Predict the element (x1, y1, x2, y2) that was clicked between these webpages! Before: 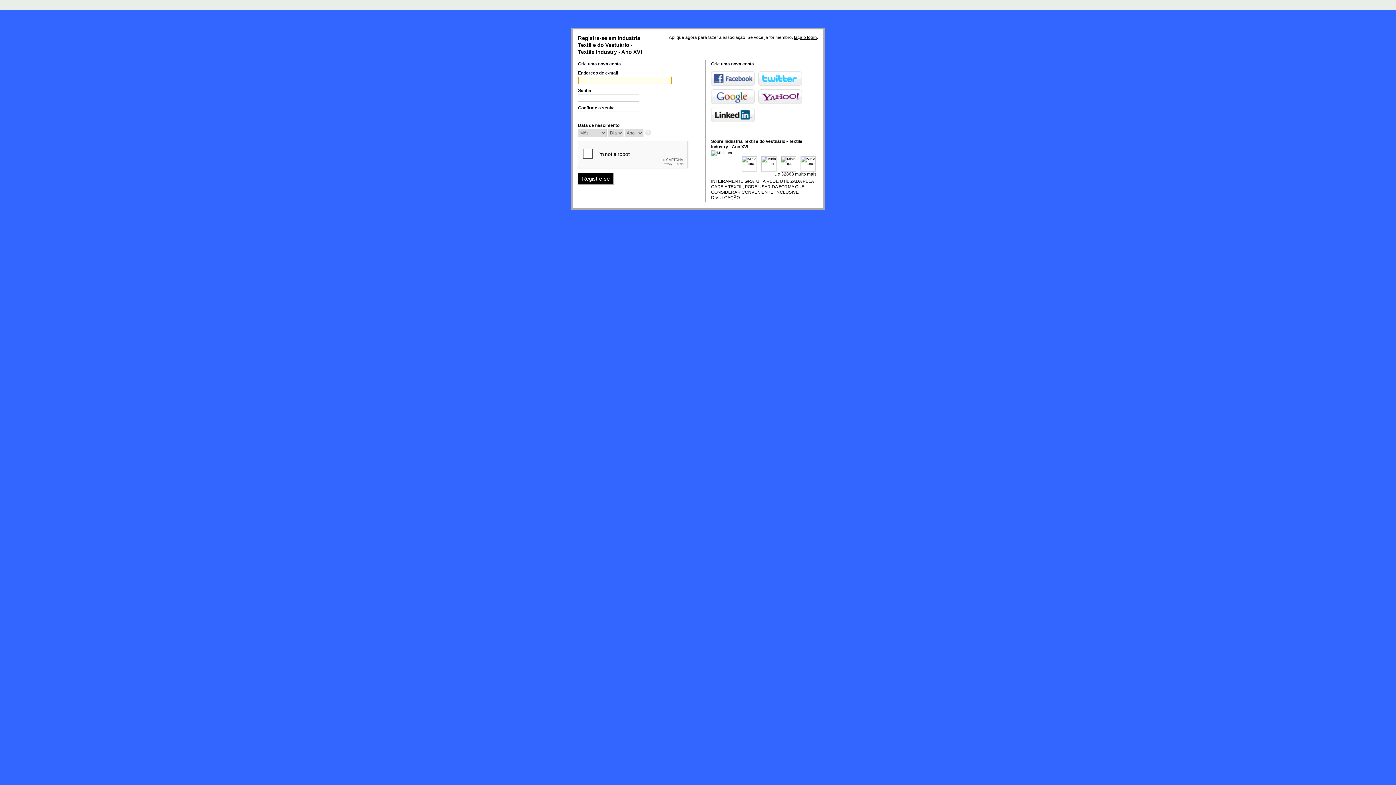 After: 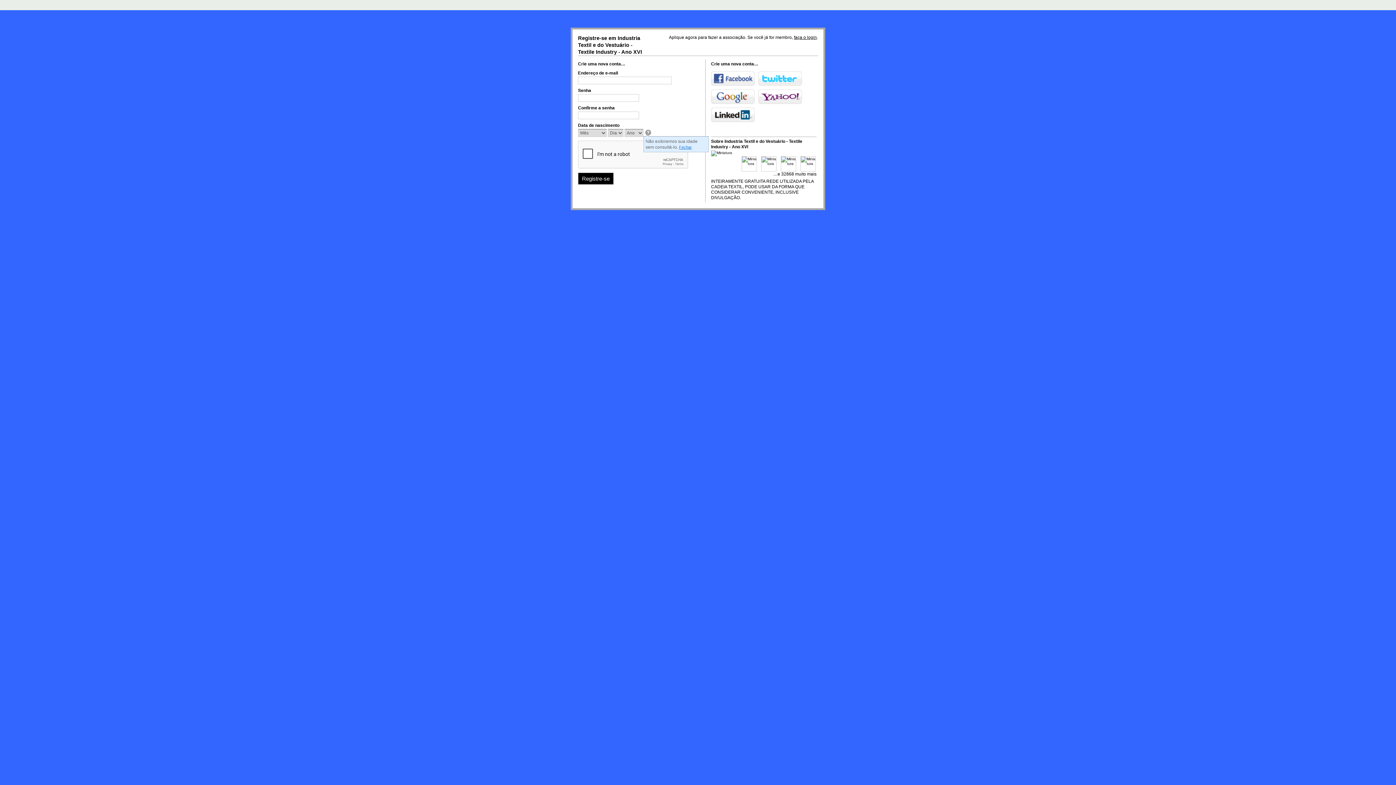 Action: bbox: (645, 129, 652, 136)